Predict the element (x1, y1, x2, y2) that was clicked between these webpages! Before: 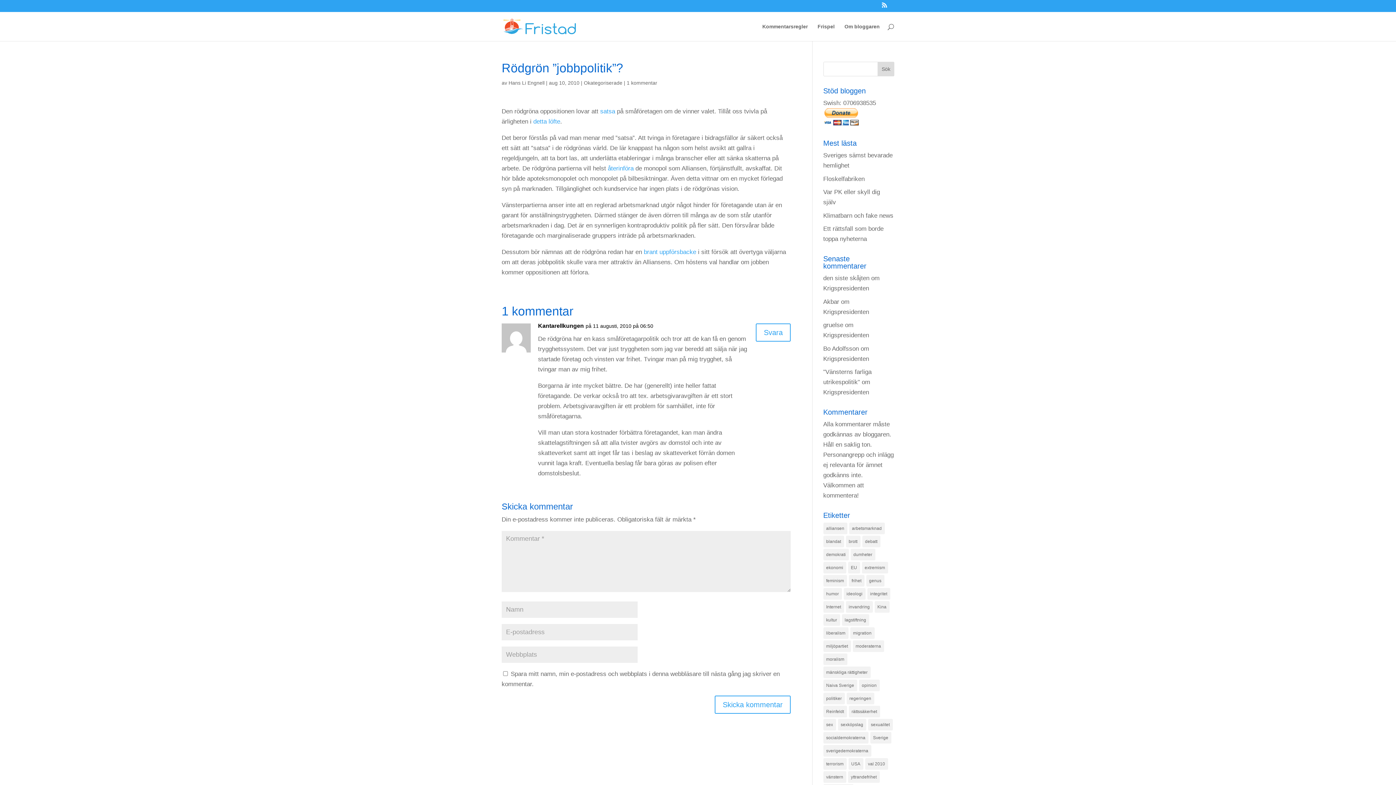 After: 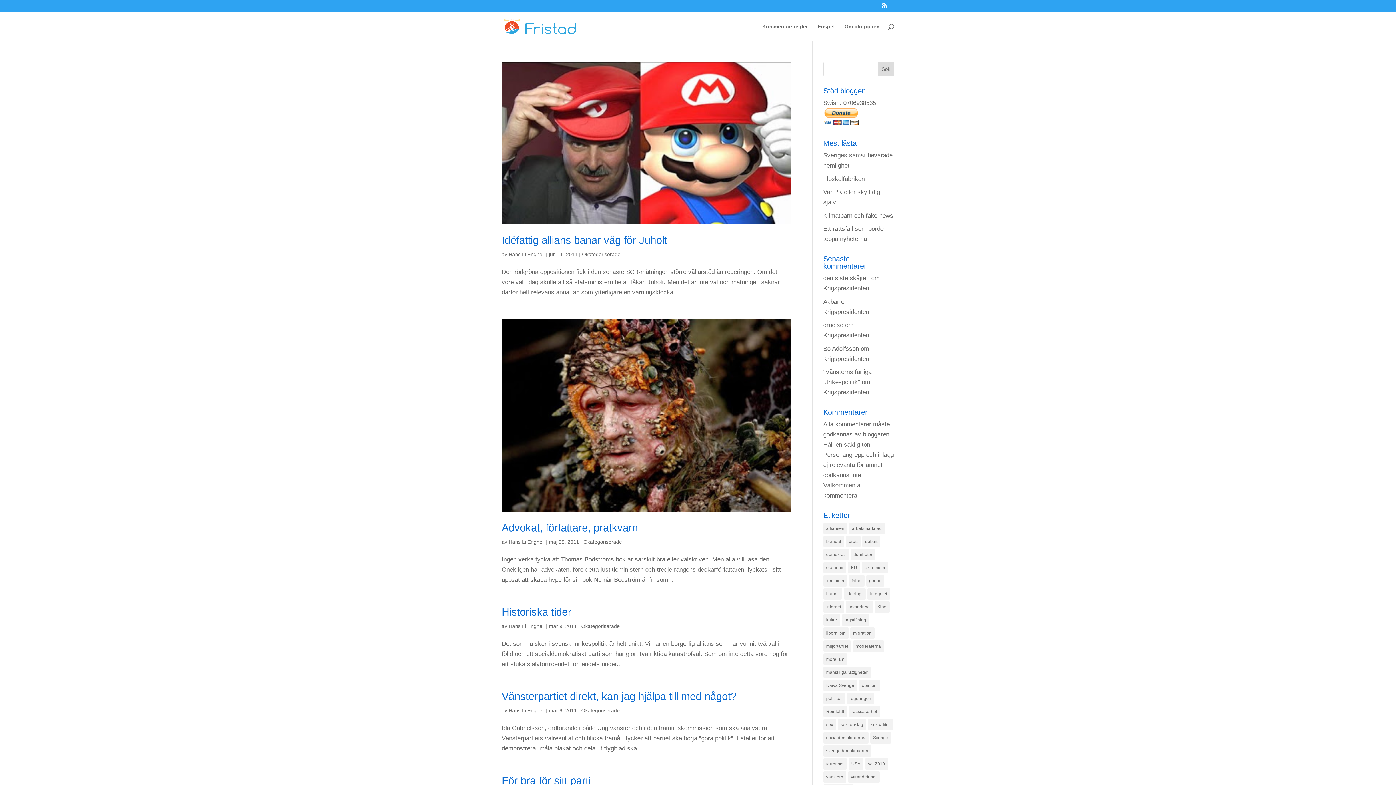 Action: label: val 2010 (196 objekt) bbox: (865, 758, 888, 770)